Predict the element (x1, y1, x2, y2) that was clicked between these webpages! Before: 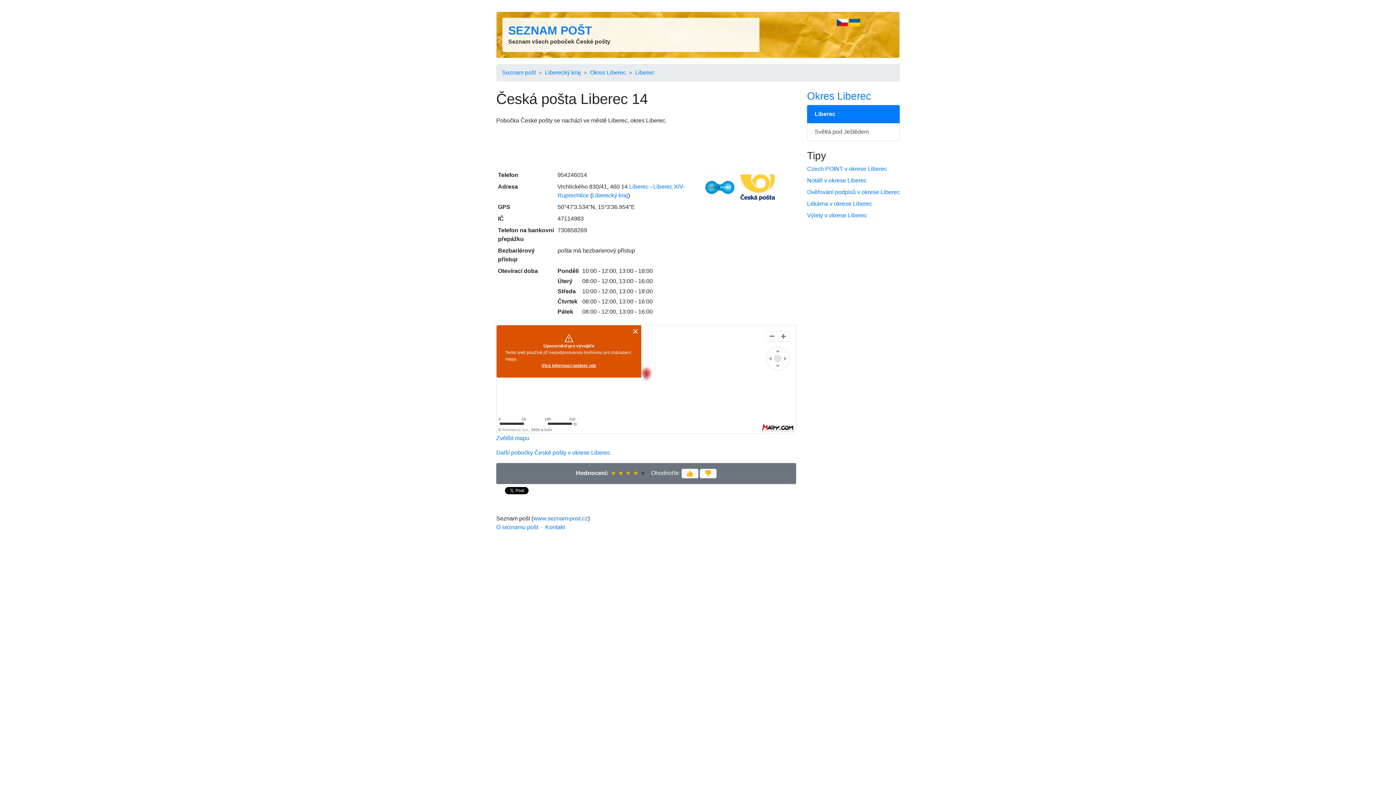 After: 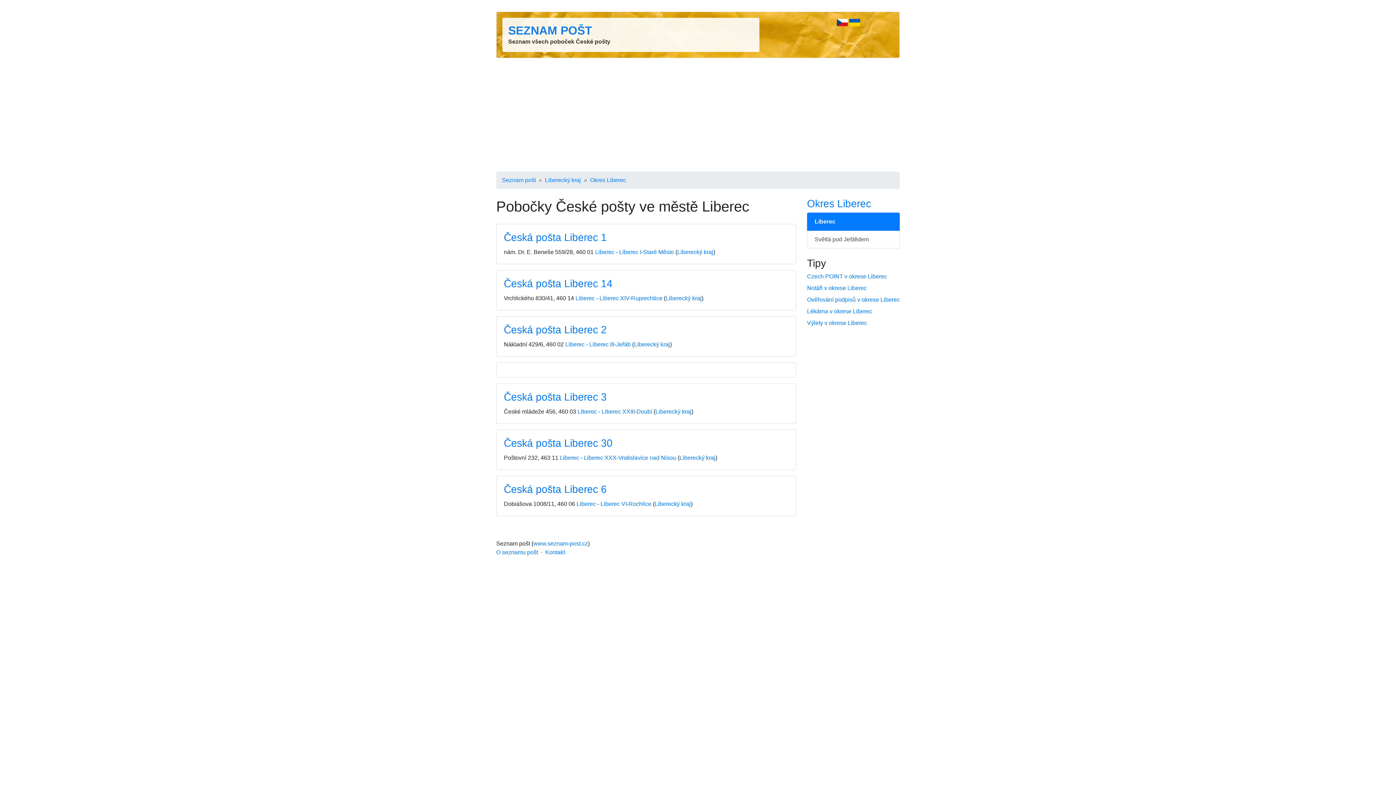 Action: label: Liberec bbox: (635, 68, 654, 77)